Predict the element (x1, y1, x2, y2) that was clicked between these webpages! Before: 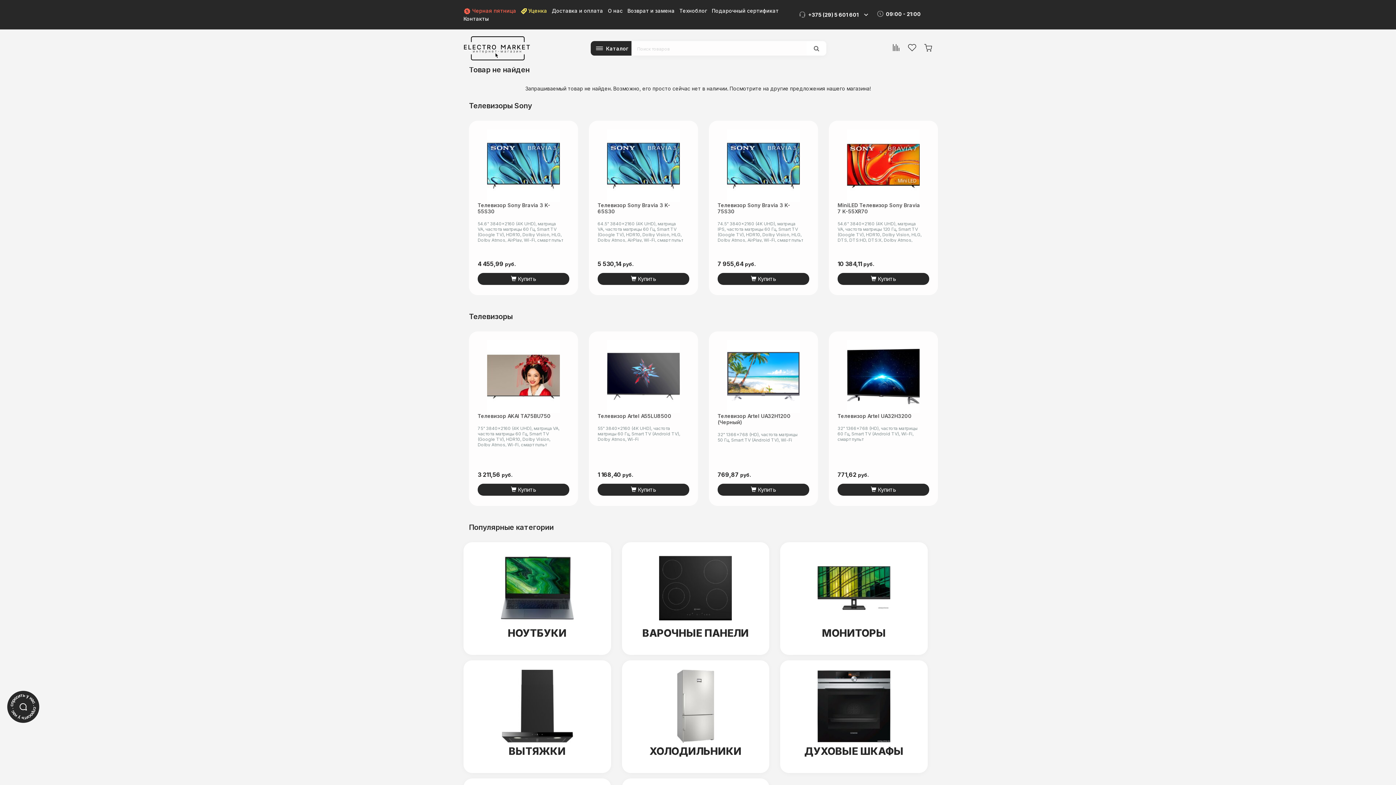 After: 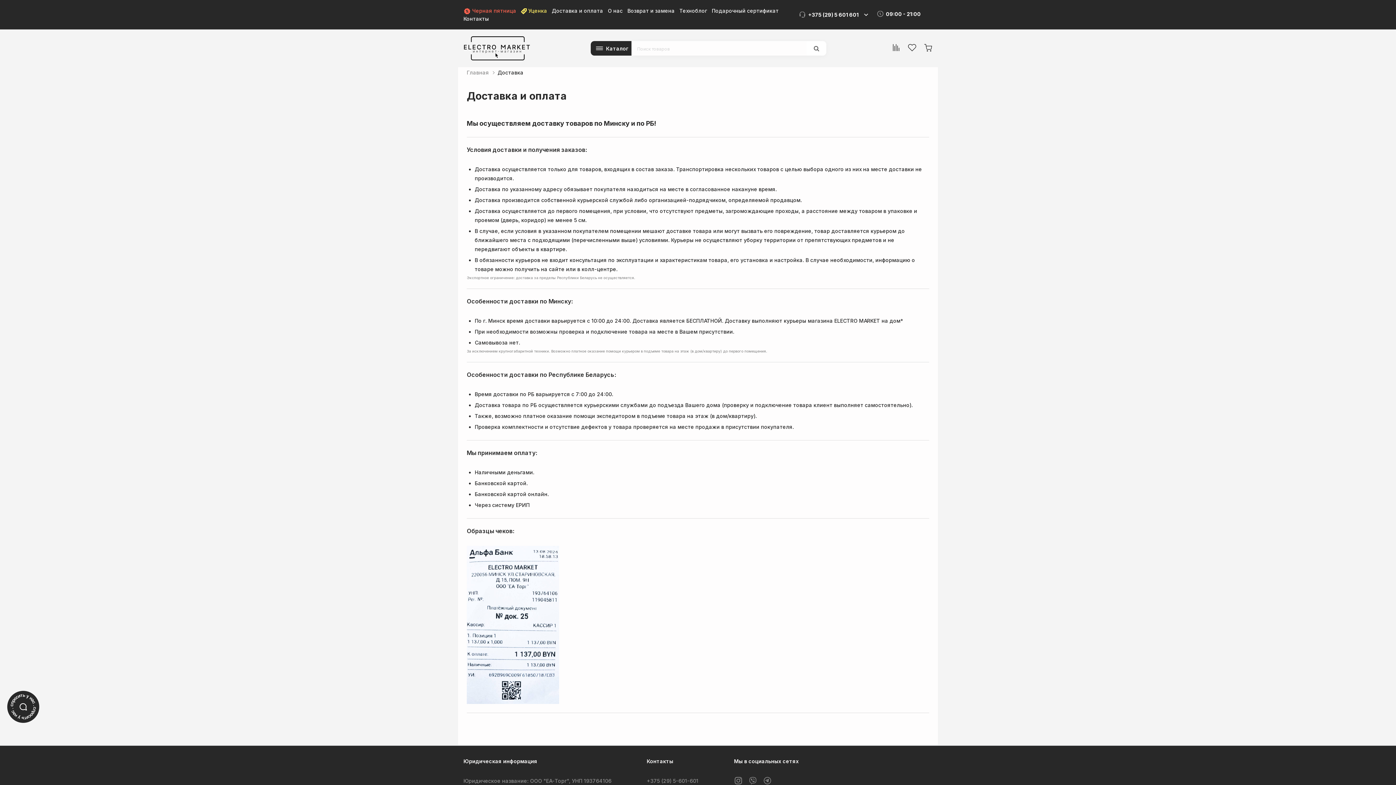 Action: label: Доставка и оплата bbox: (552, 7, 603, 13)